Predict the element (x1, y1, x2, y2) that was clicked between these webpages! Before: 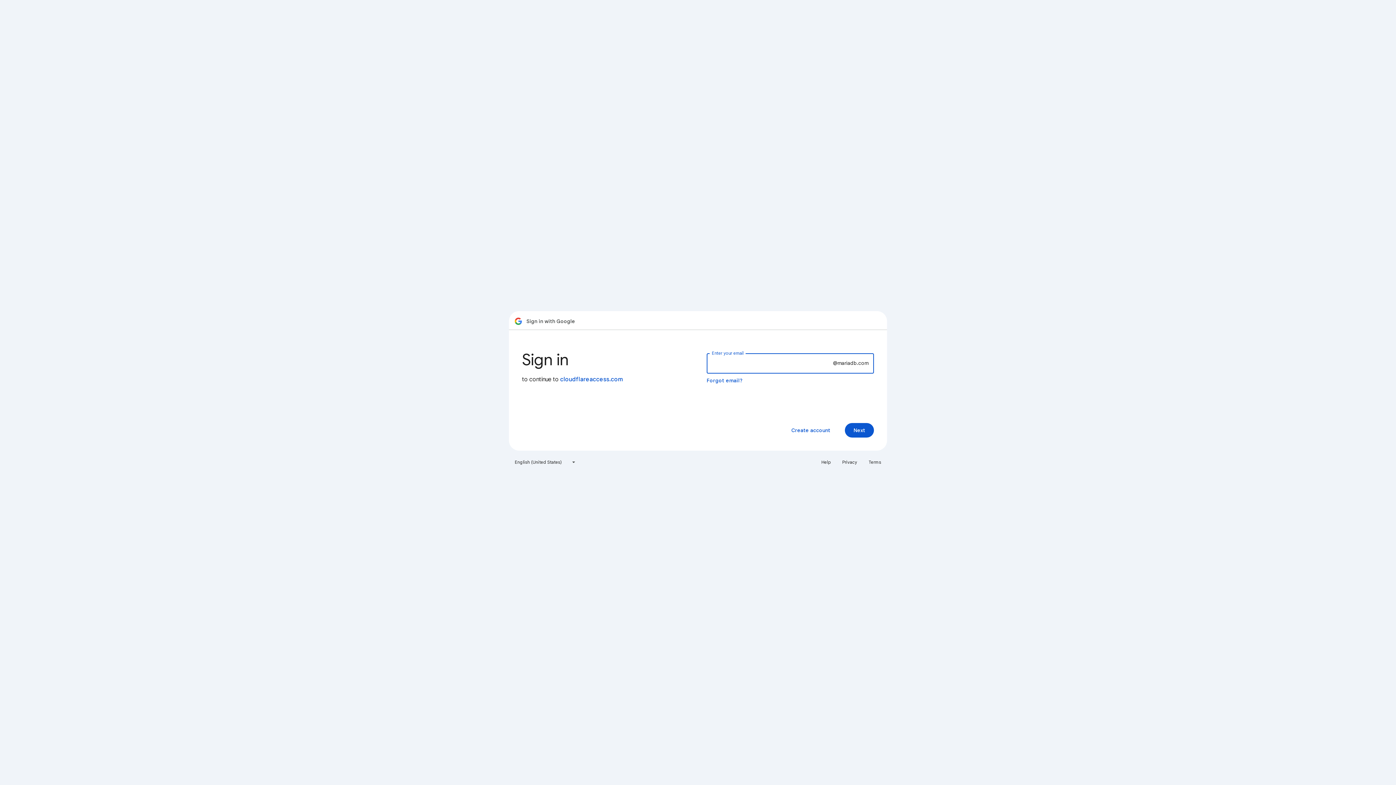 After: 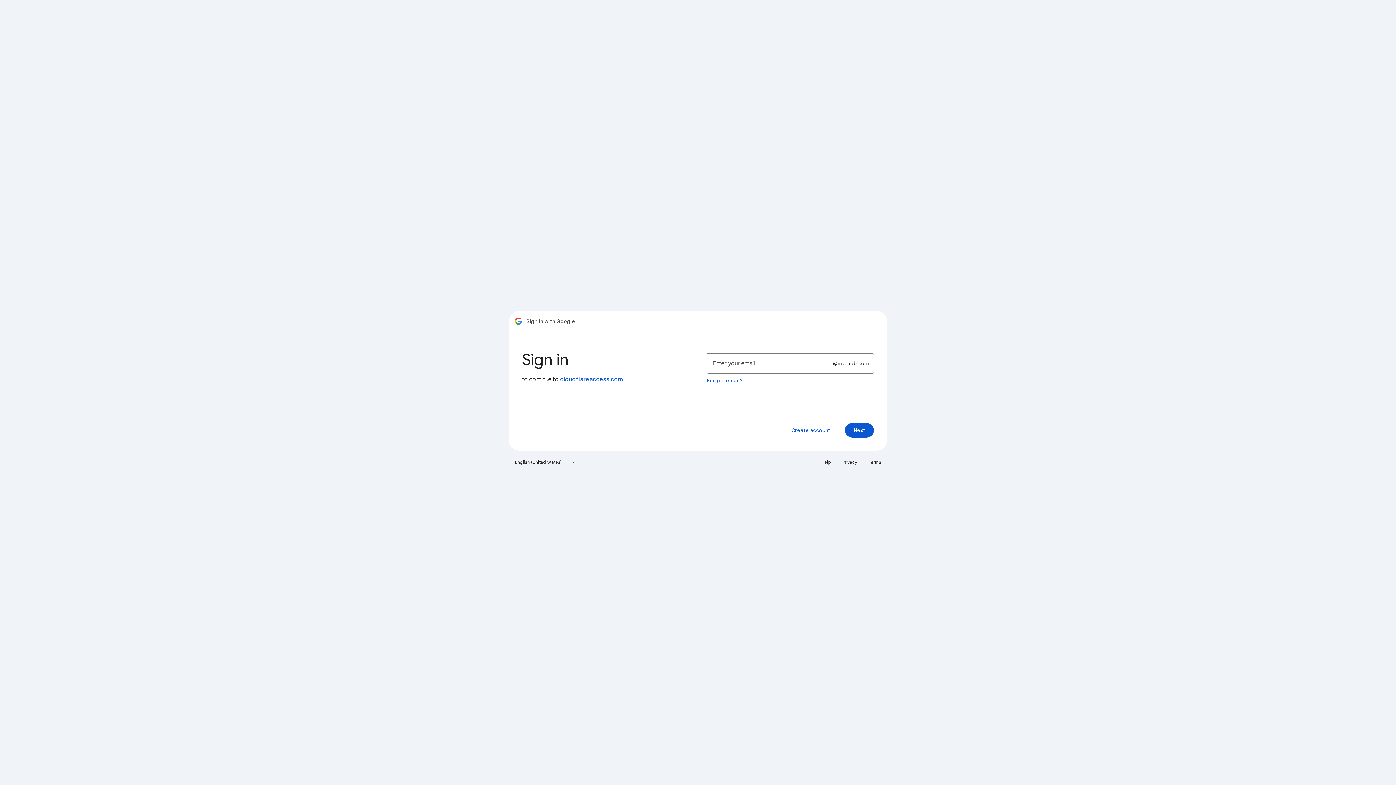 Action: bbox: (817, 456, 835, 468) label: Help